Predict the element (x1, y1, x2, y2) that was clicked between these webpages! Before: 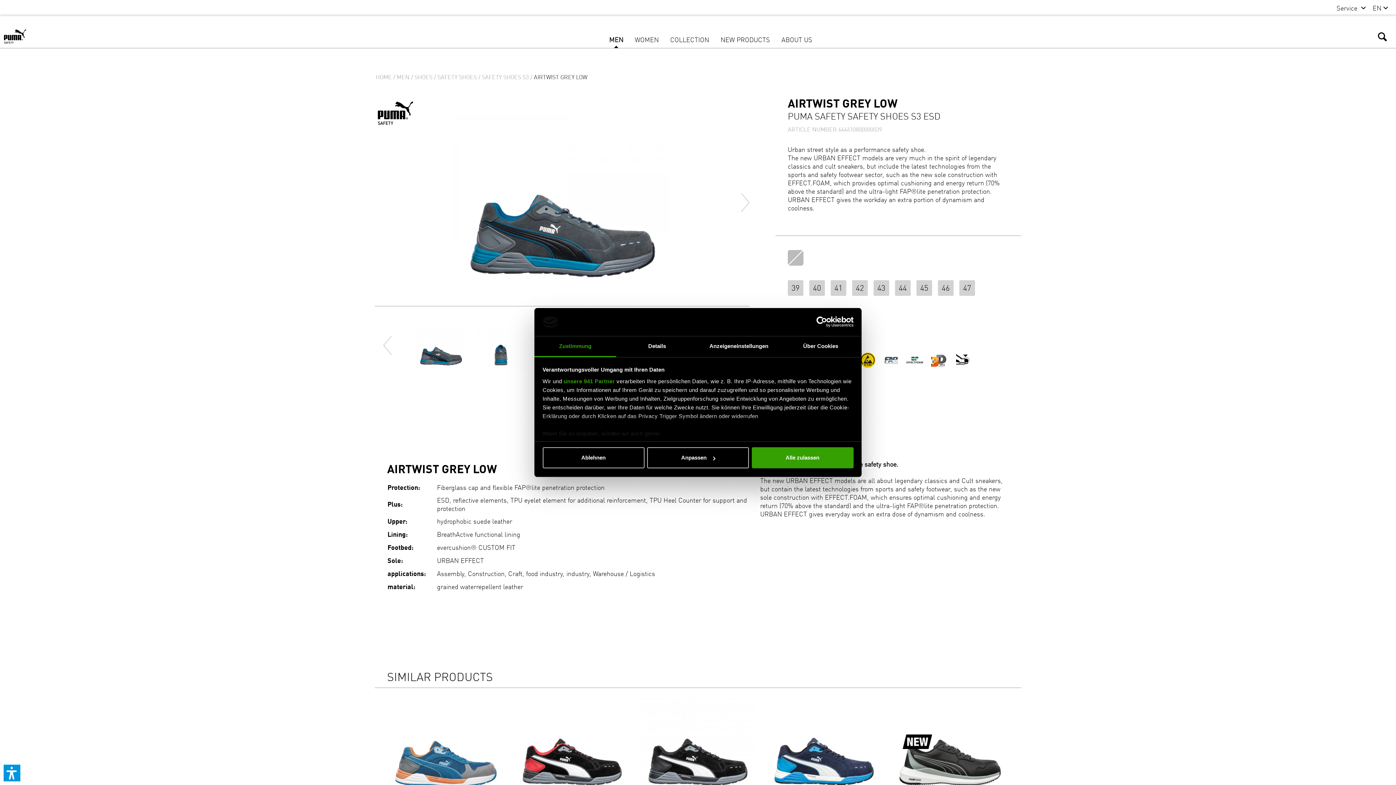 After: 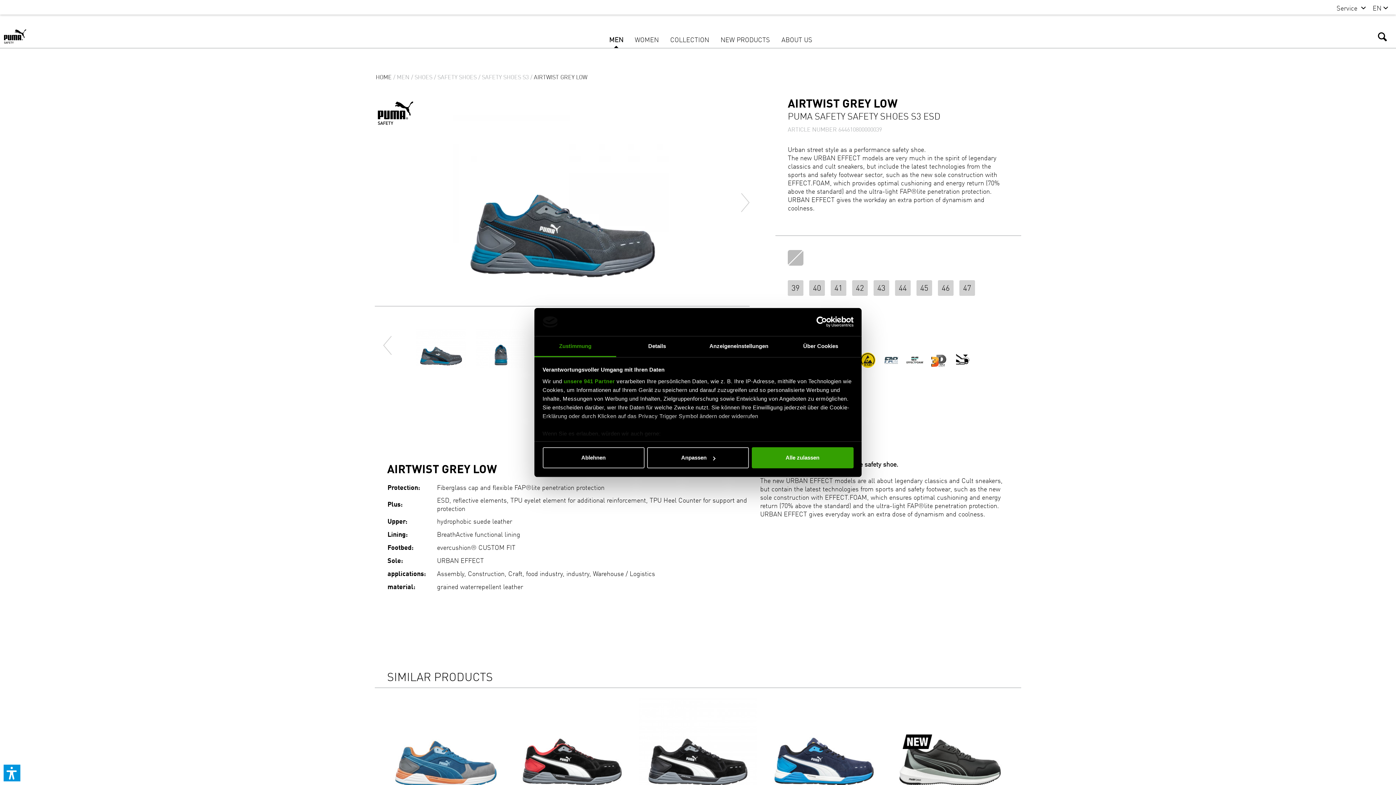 Action: label: HOME bbox: (375, 73, 392, 82)